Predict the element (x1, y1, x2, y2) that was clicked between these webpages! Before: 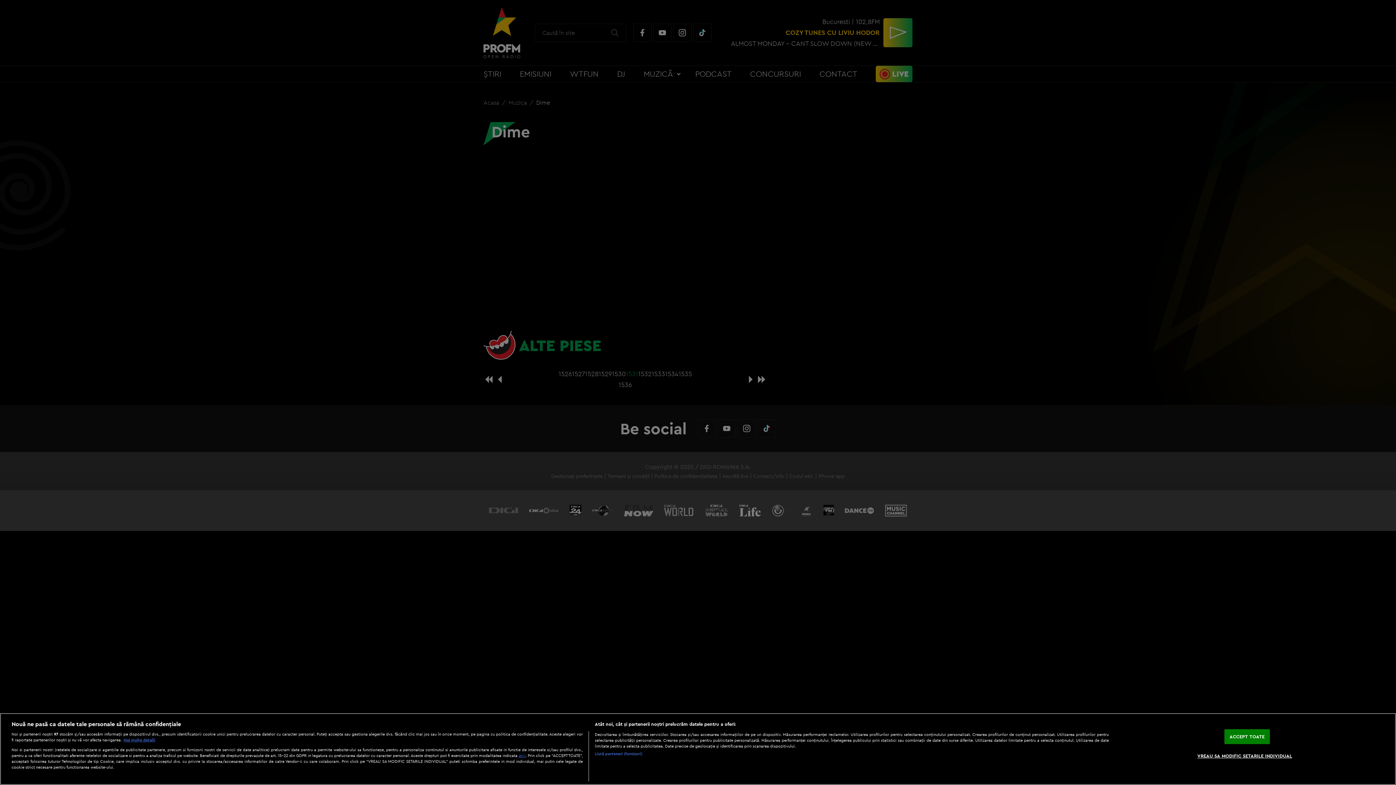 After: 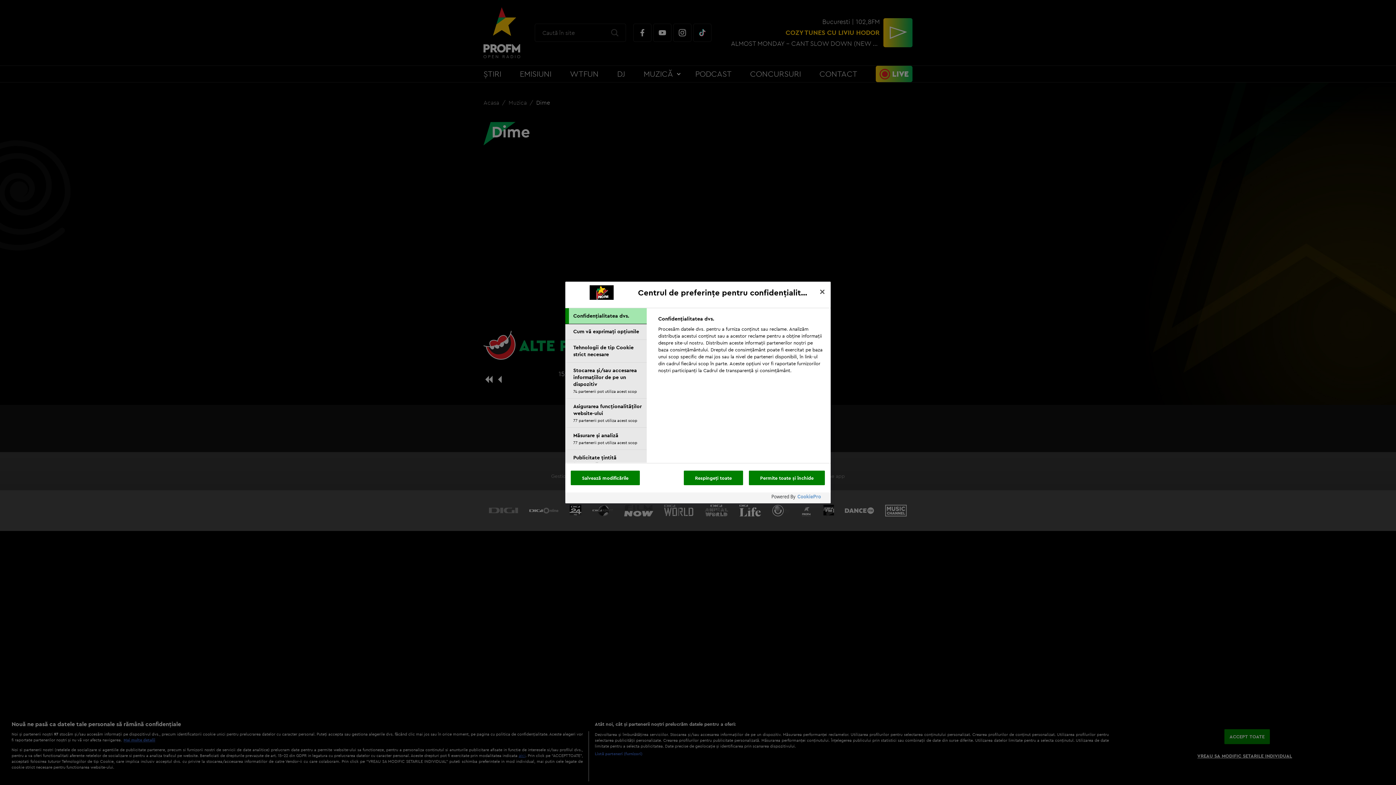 Action: bbox: (1197, 749, 1292, 763) label: VREAU SA MODIFIC SETARILE INDIVIDUAL